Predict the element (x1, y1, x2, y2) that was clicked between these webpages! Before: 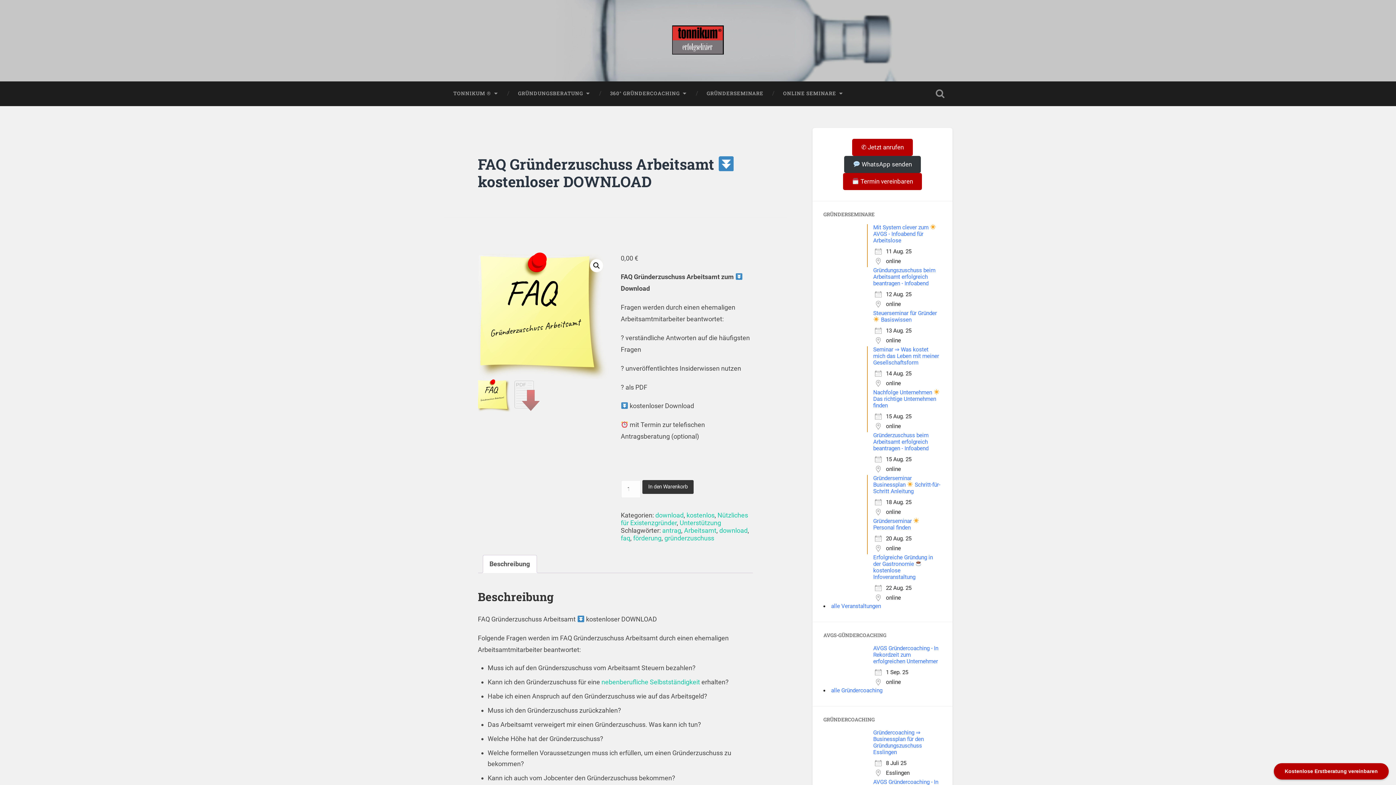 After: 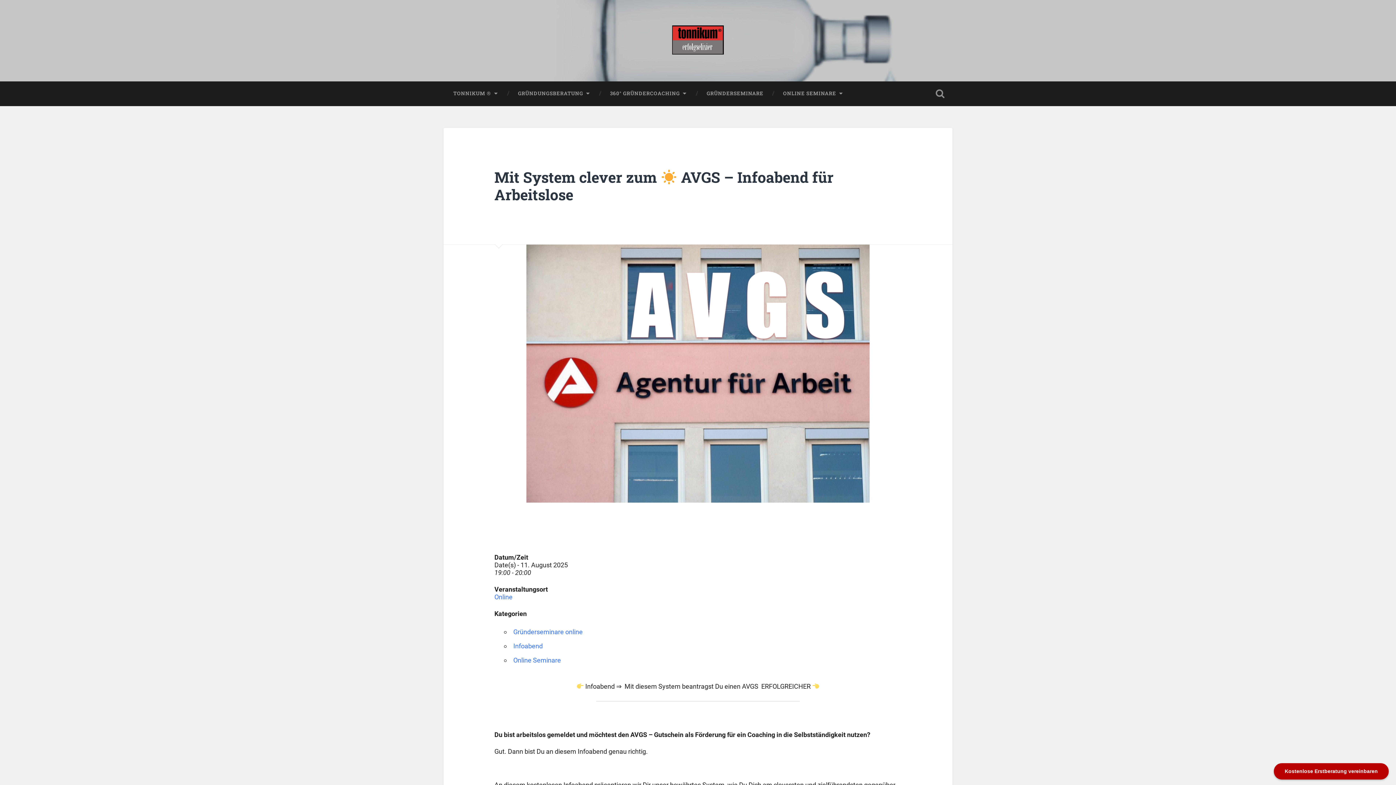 Action: label: Mit System clever zum  AVGS - Infoabend für Arbeitslose bbox: (873, 224, 936, 243)